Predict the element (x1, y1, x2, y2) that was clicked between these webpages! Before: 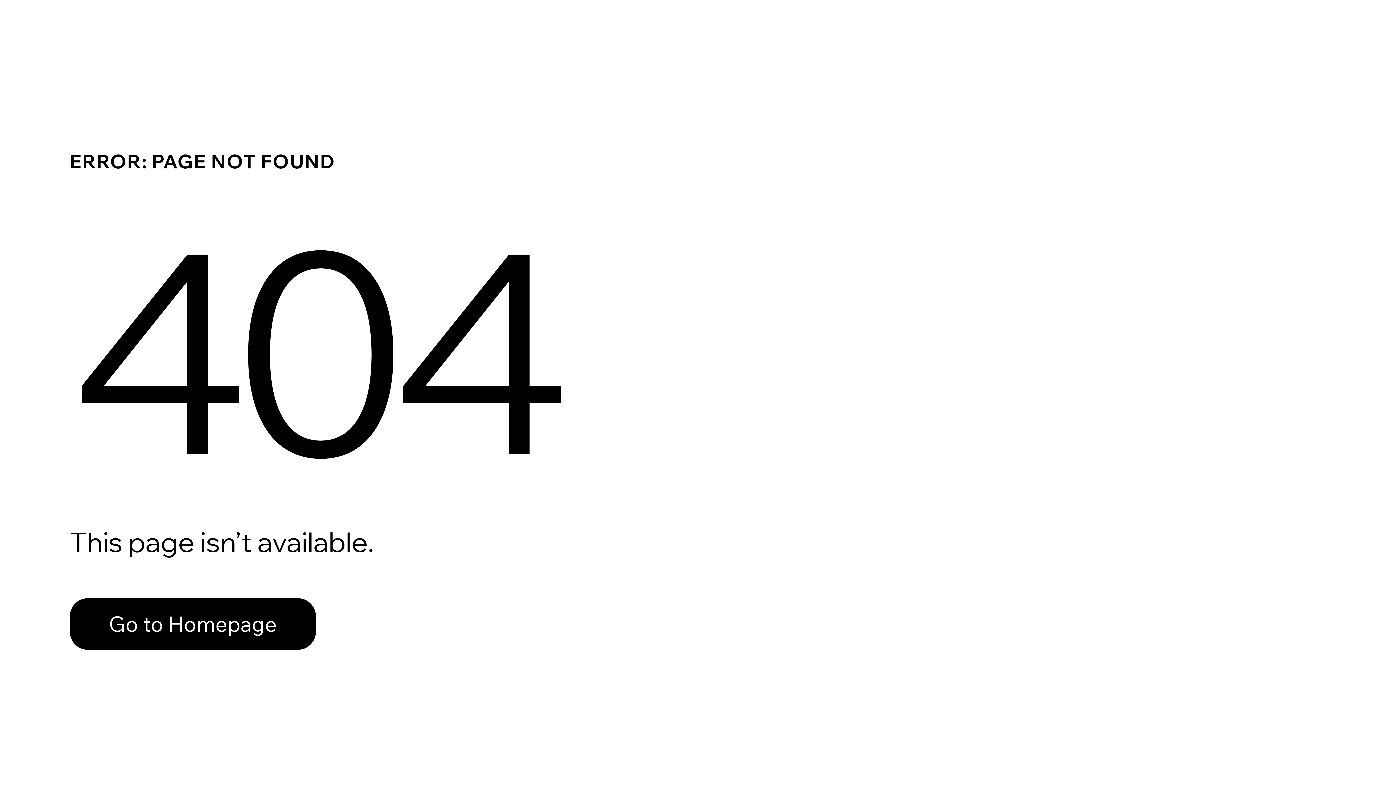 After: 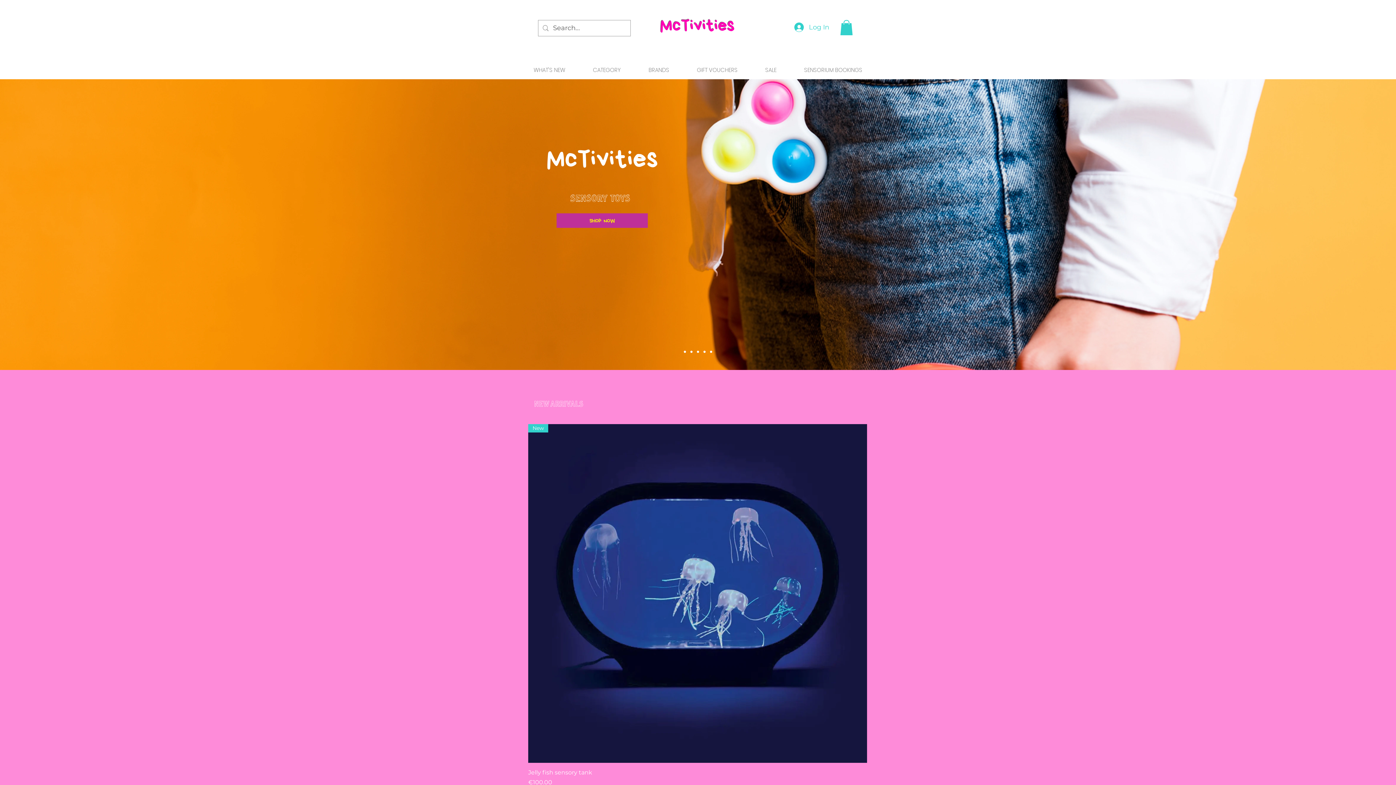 Action: bbox: (69, 582, 768, 659) label: Go to Homepage